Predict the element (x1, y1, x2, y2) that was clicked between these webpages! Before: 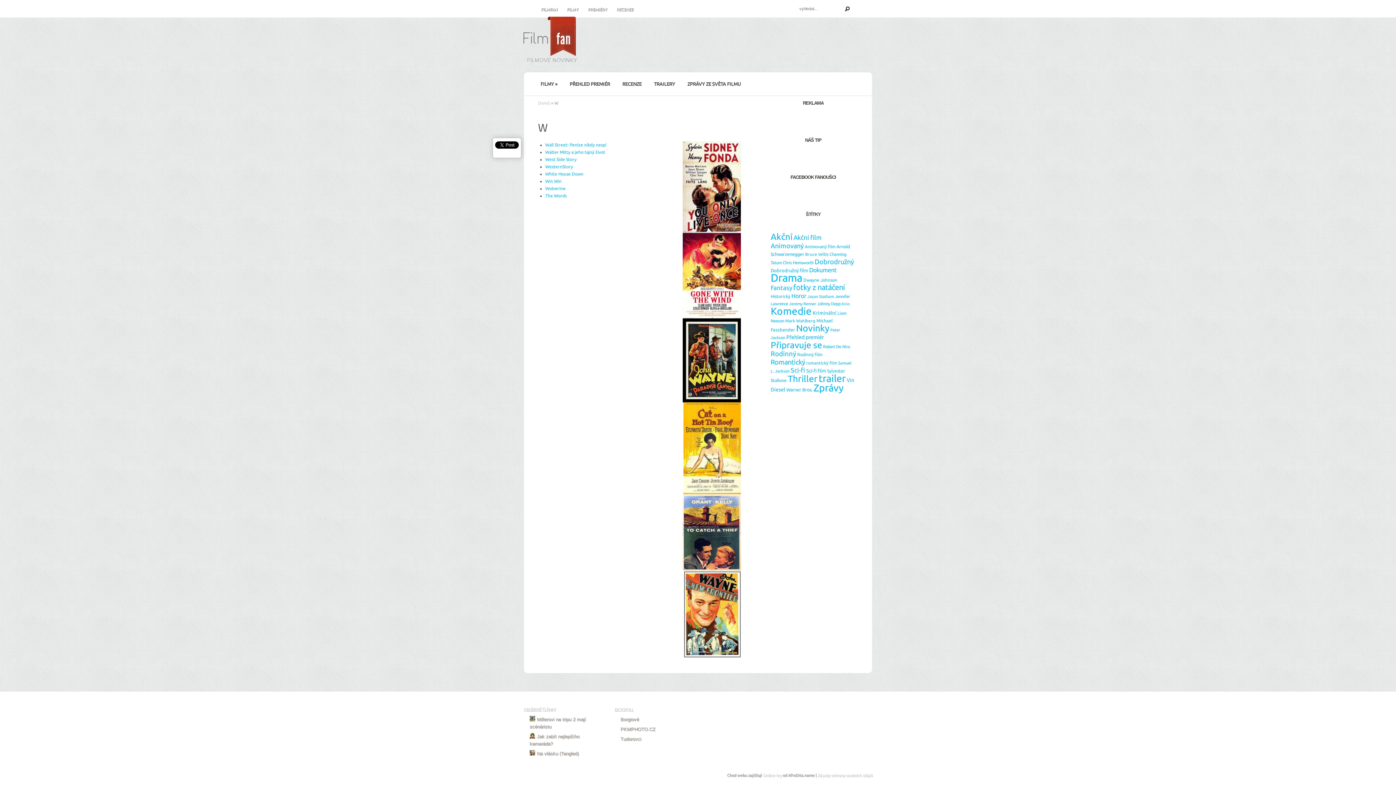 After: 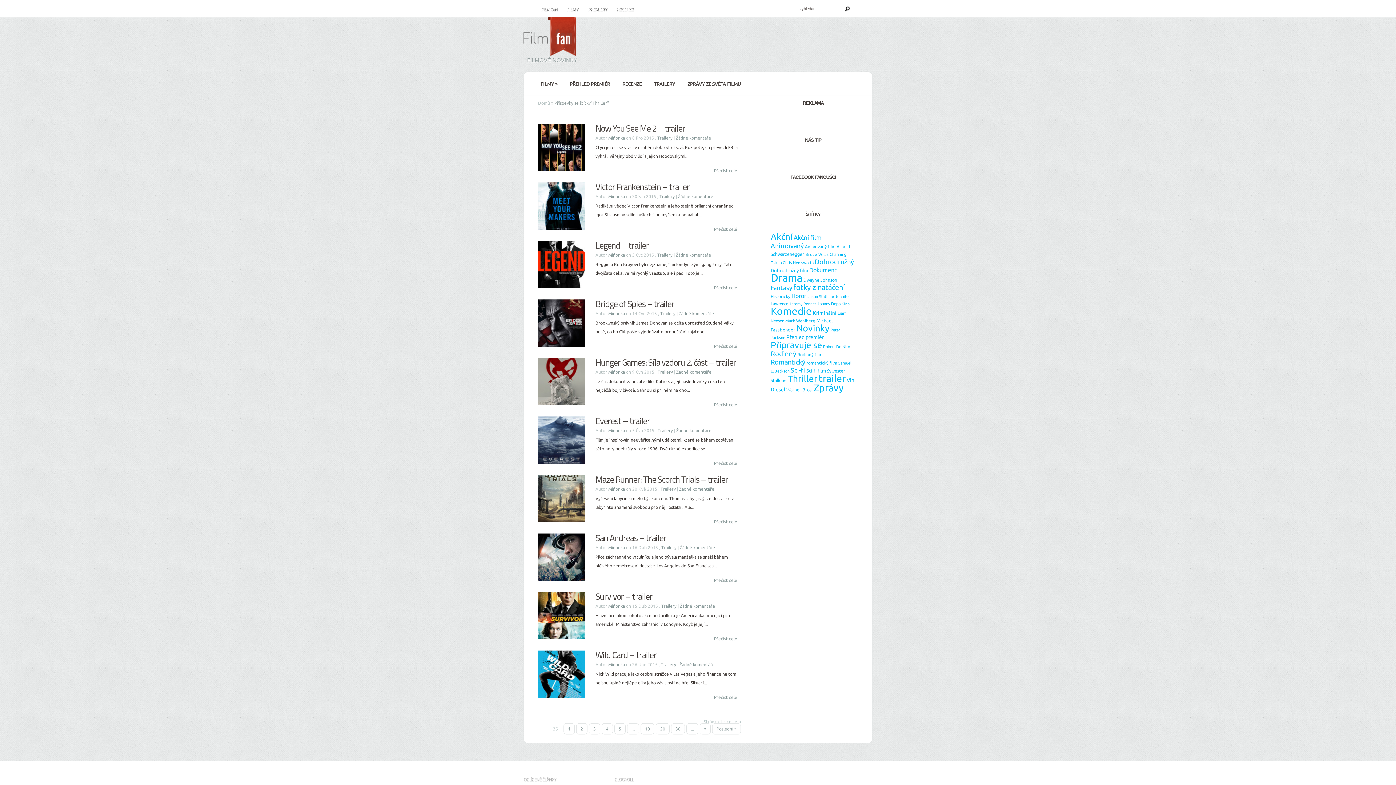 Action: label: Thriller bbox: (788, 373, 817, 384)